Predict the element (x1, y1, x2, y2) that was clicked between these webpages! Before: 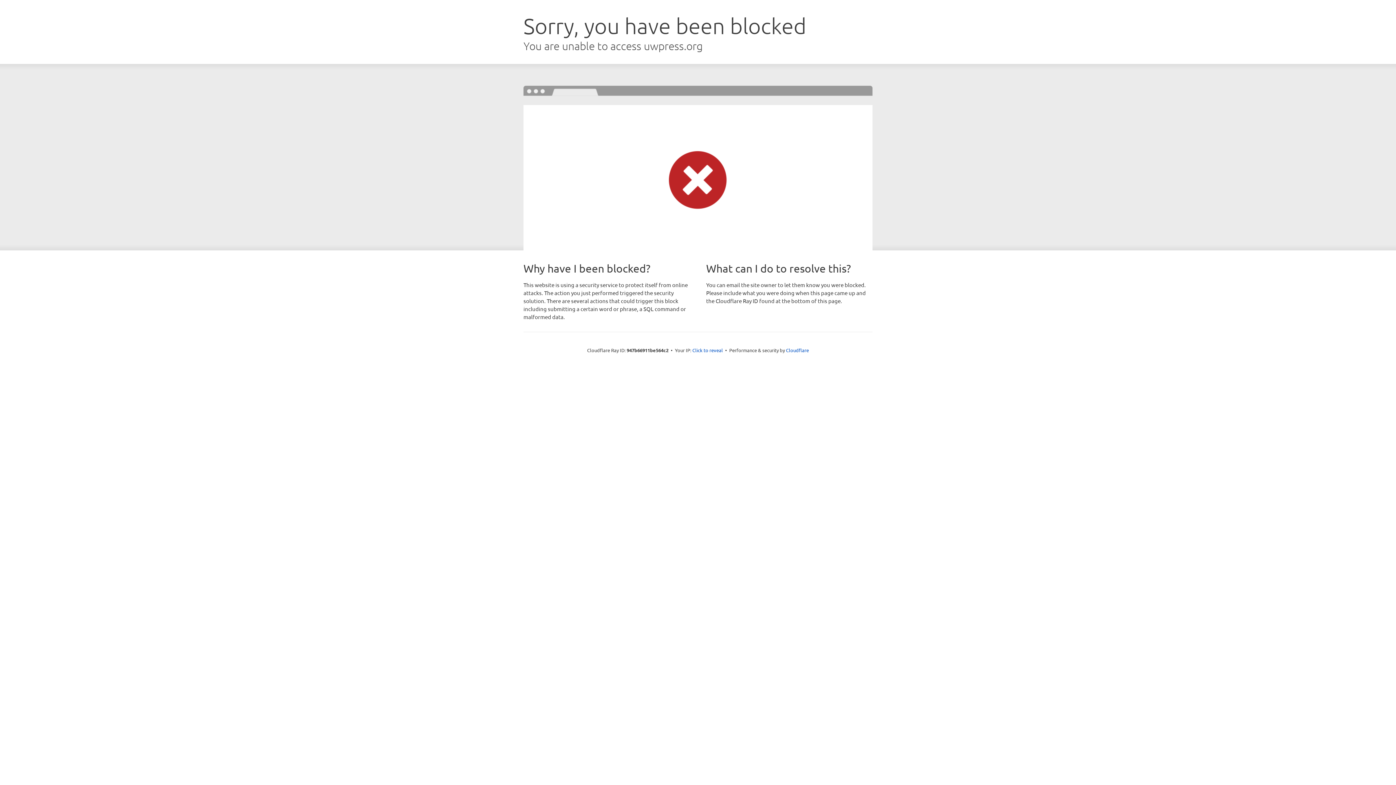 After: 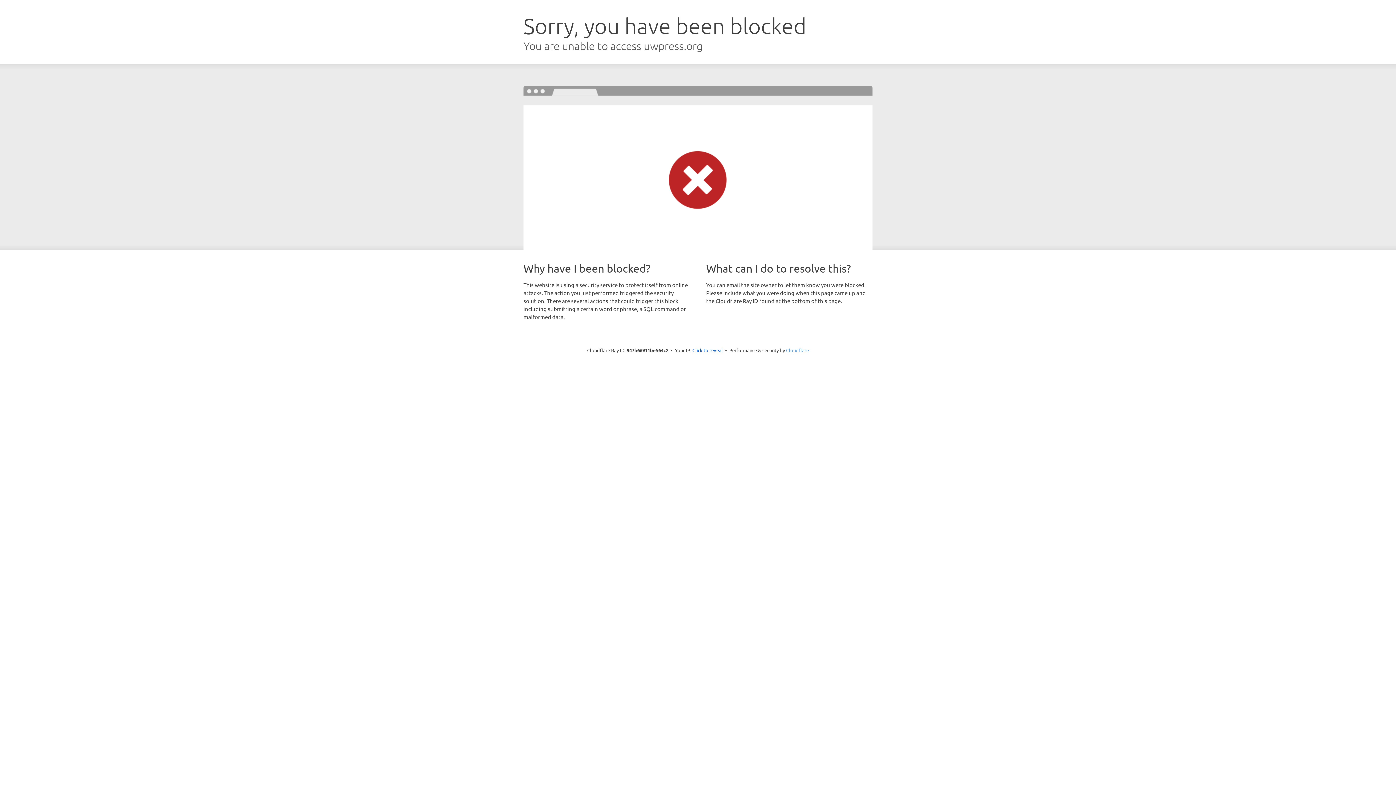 Action: bbox: (786, 347, 809, 353) label: Cloudflare